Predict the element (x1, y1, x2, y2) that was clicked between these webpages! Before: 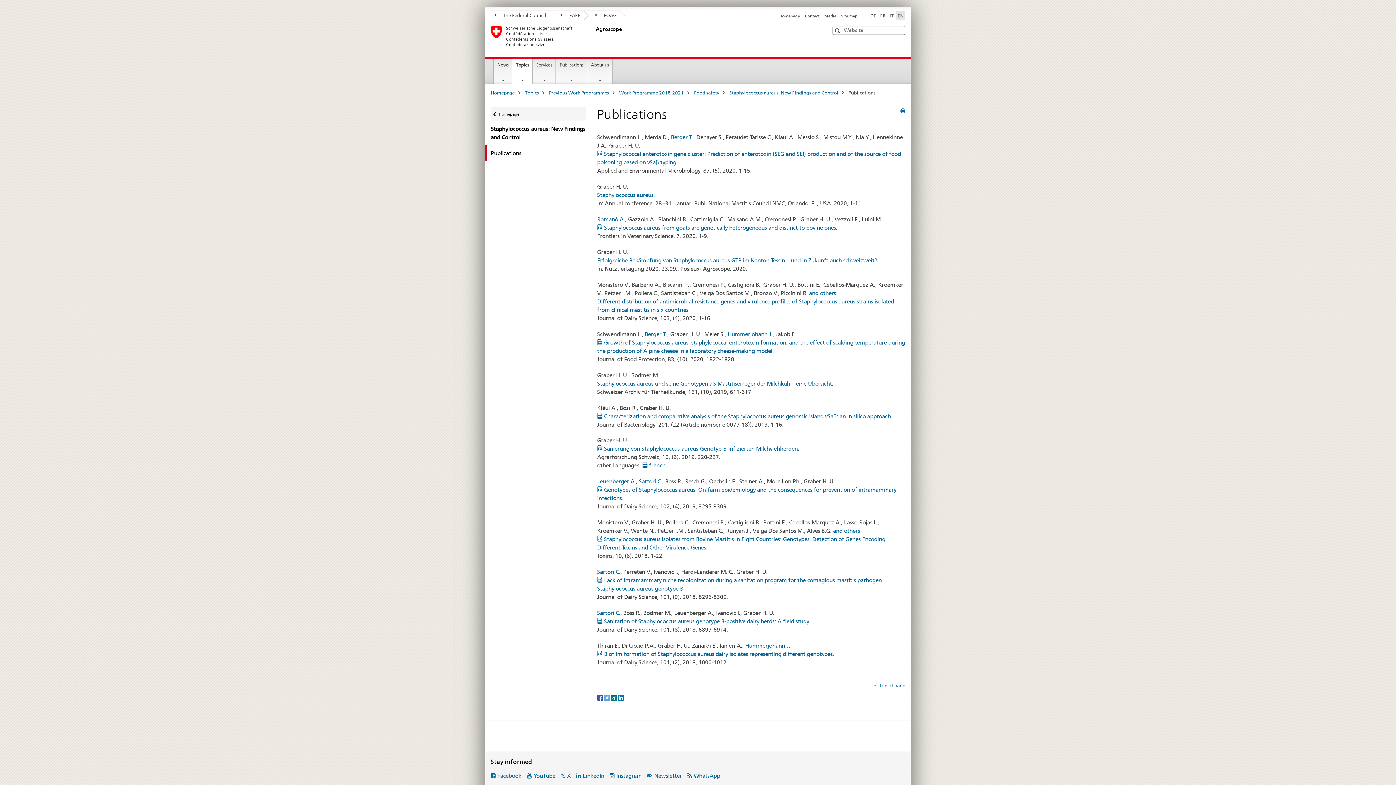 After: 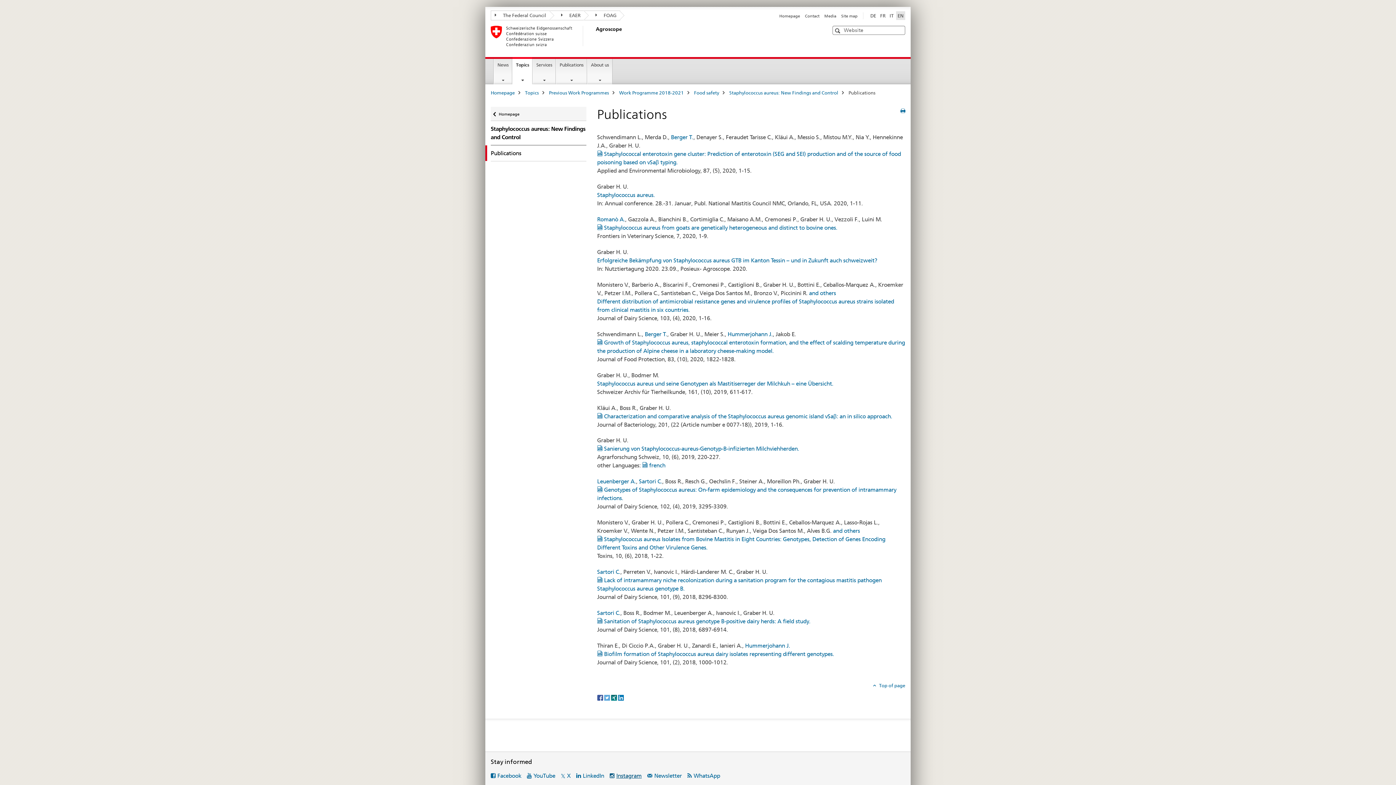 Action: label: Instagram bbox: (609, 772, 641, 779)